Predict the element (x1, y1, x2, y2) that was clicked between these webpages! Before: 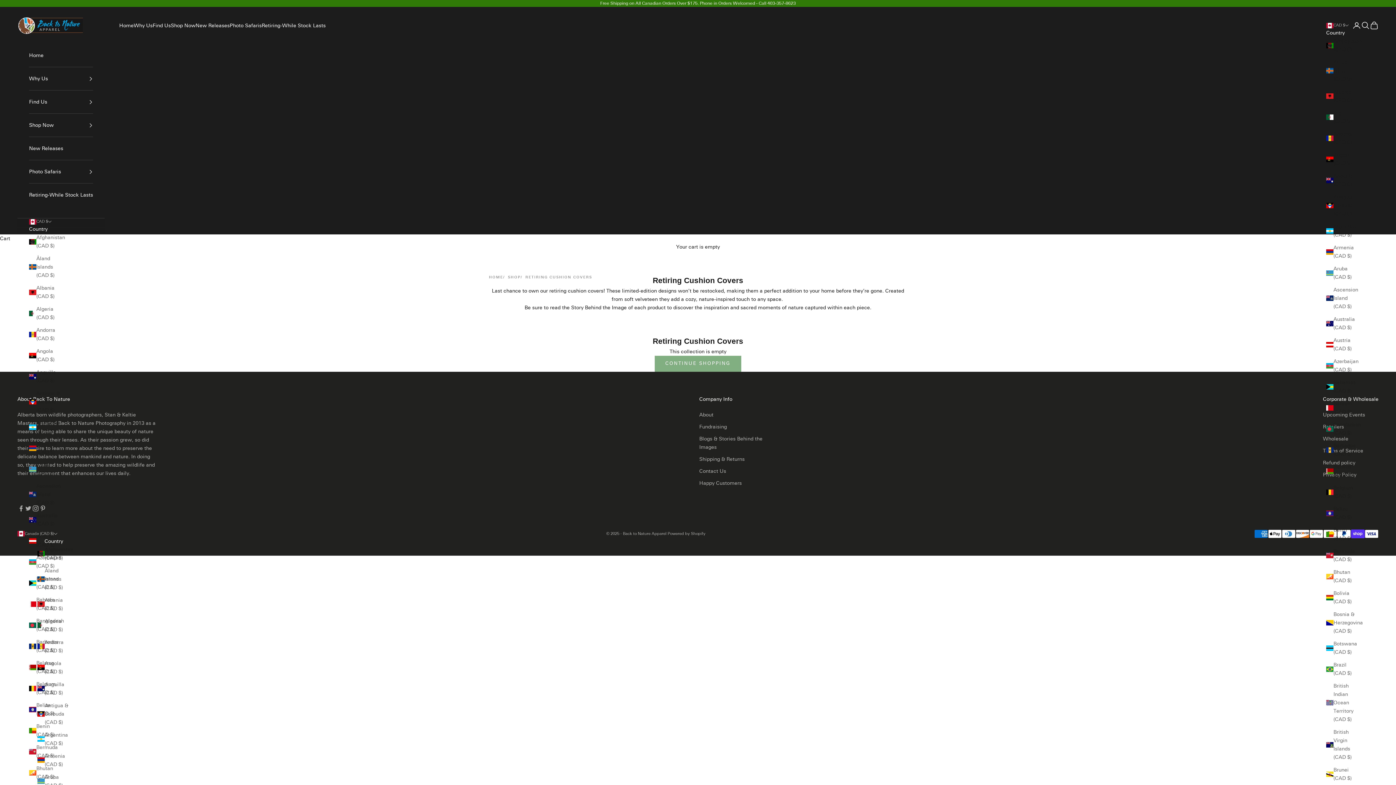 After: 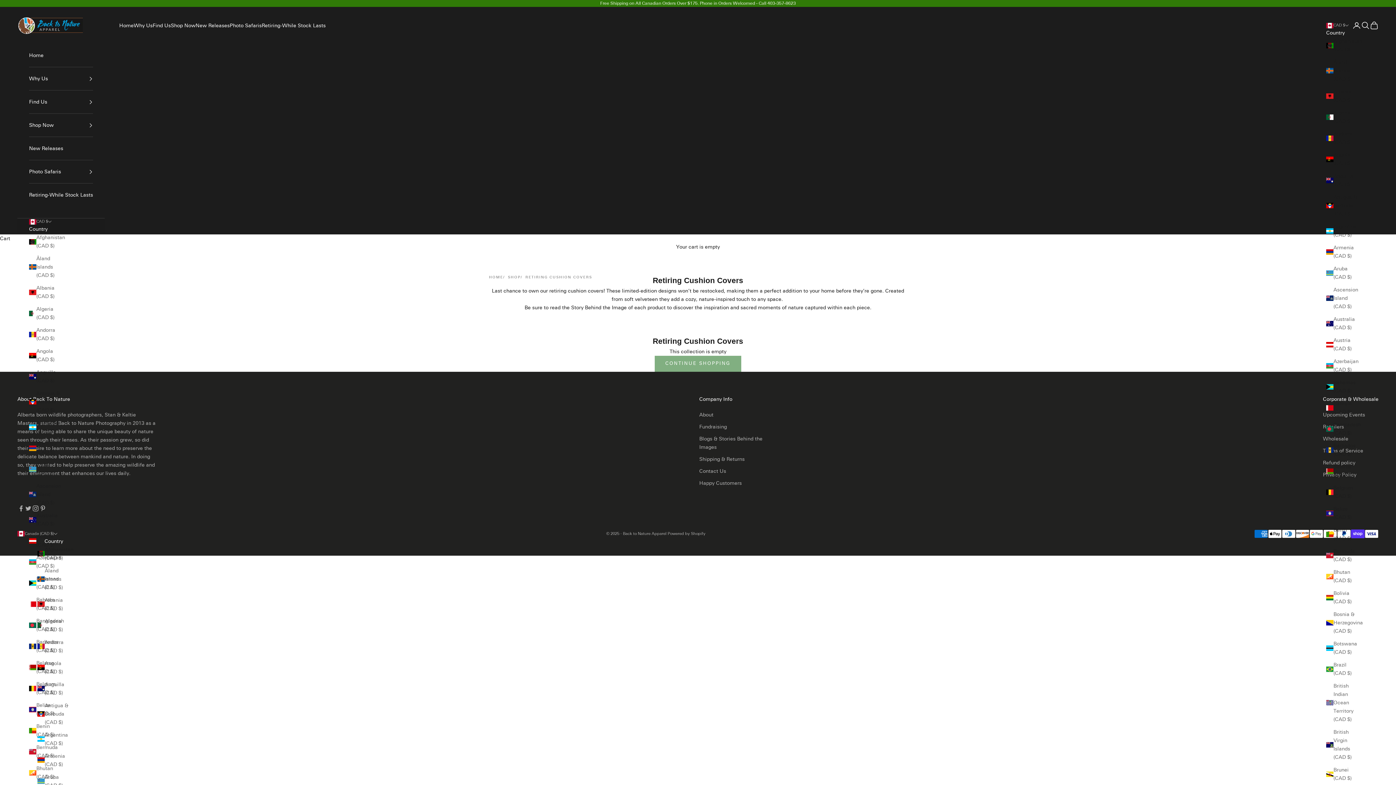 Action: bbox: (525, 275, 592, 279) label: RETIRING CUSHION COVERS